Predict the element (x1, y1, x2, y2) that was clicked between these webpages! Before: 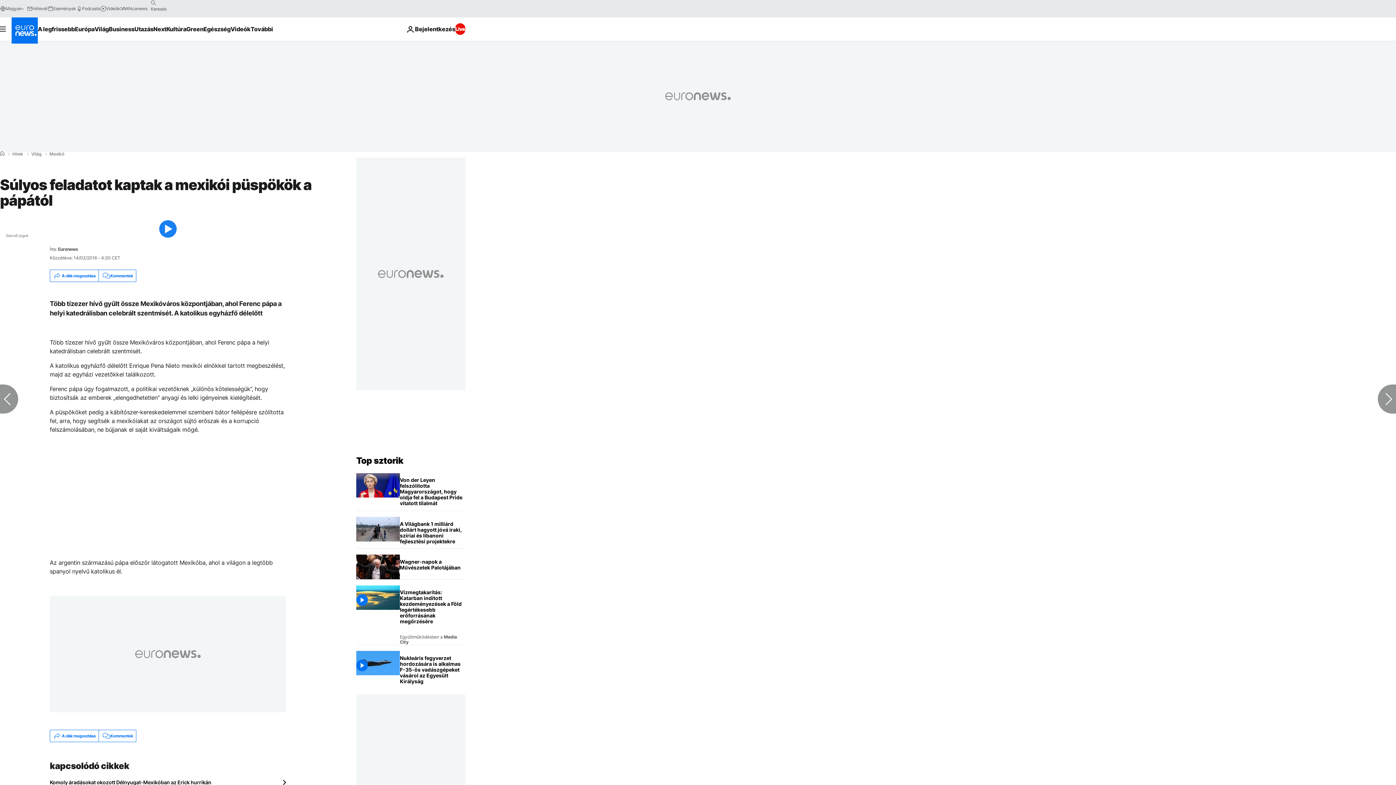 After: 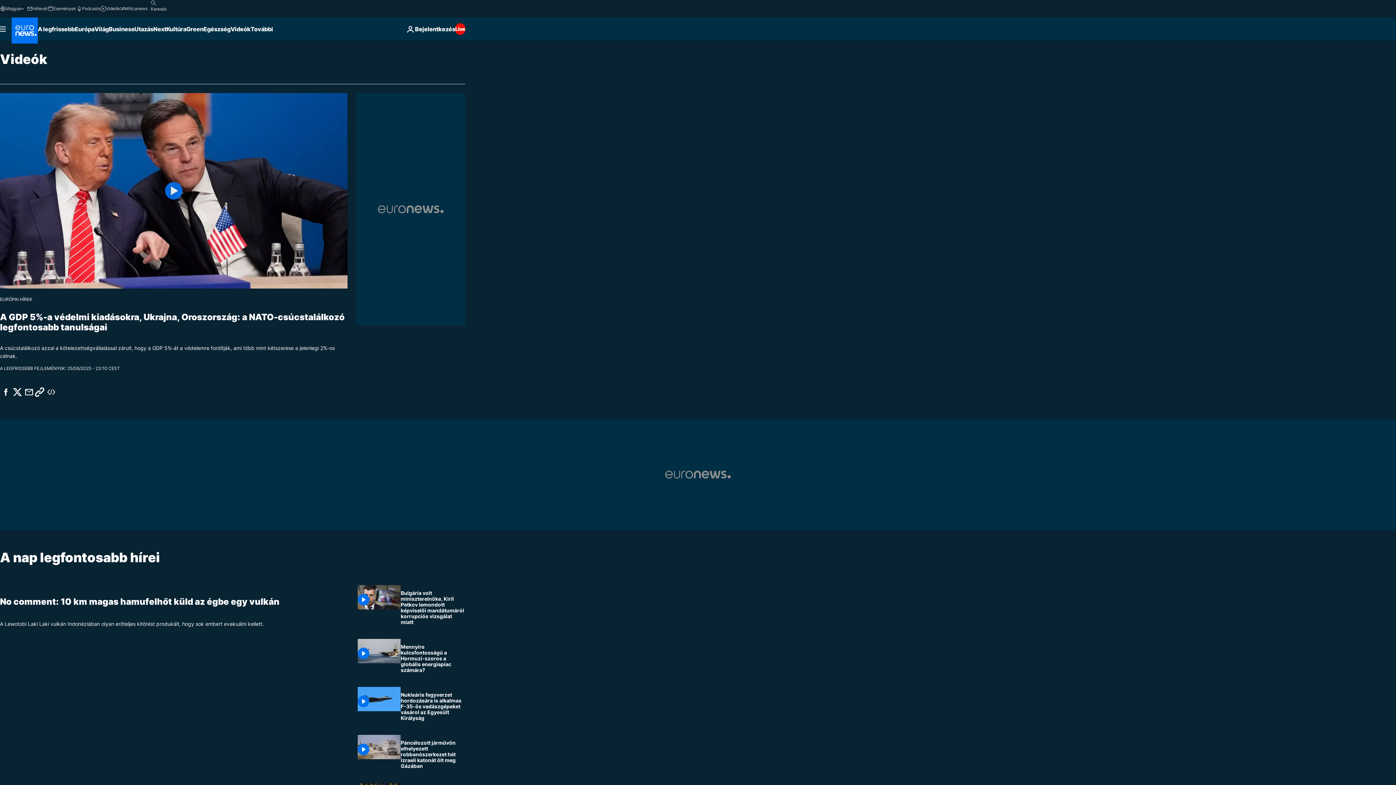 Action: label: Read more about Videók bbox: (230, 17, 250, 40)